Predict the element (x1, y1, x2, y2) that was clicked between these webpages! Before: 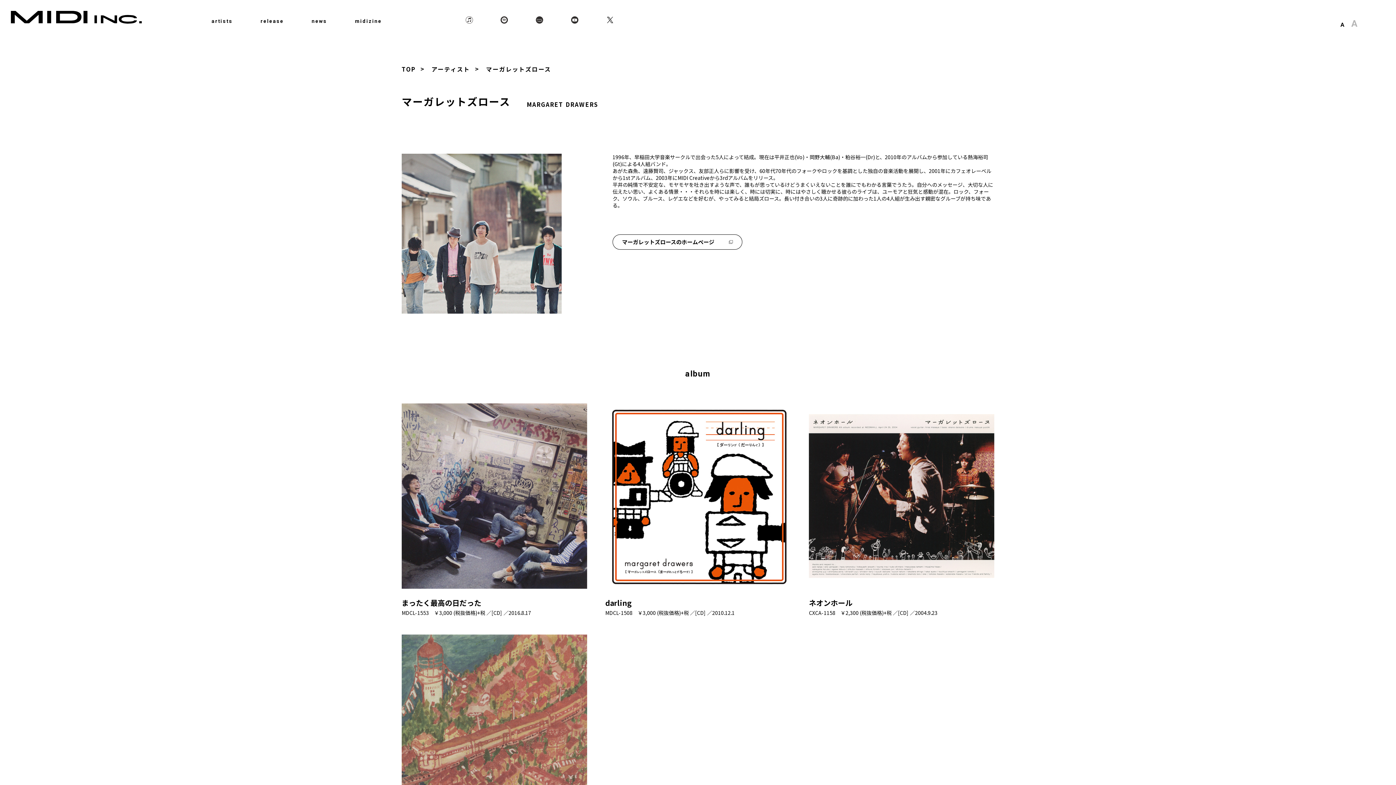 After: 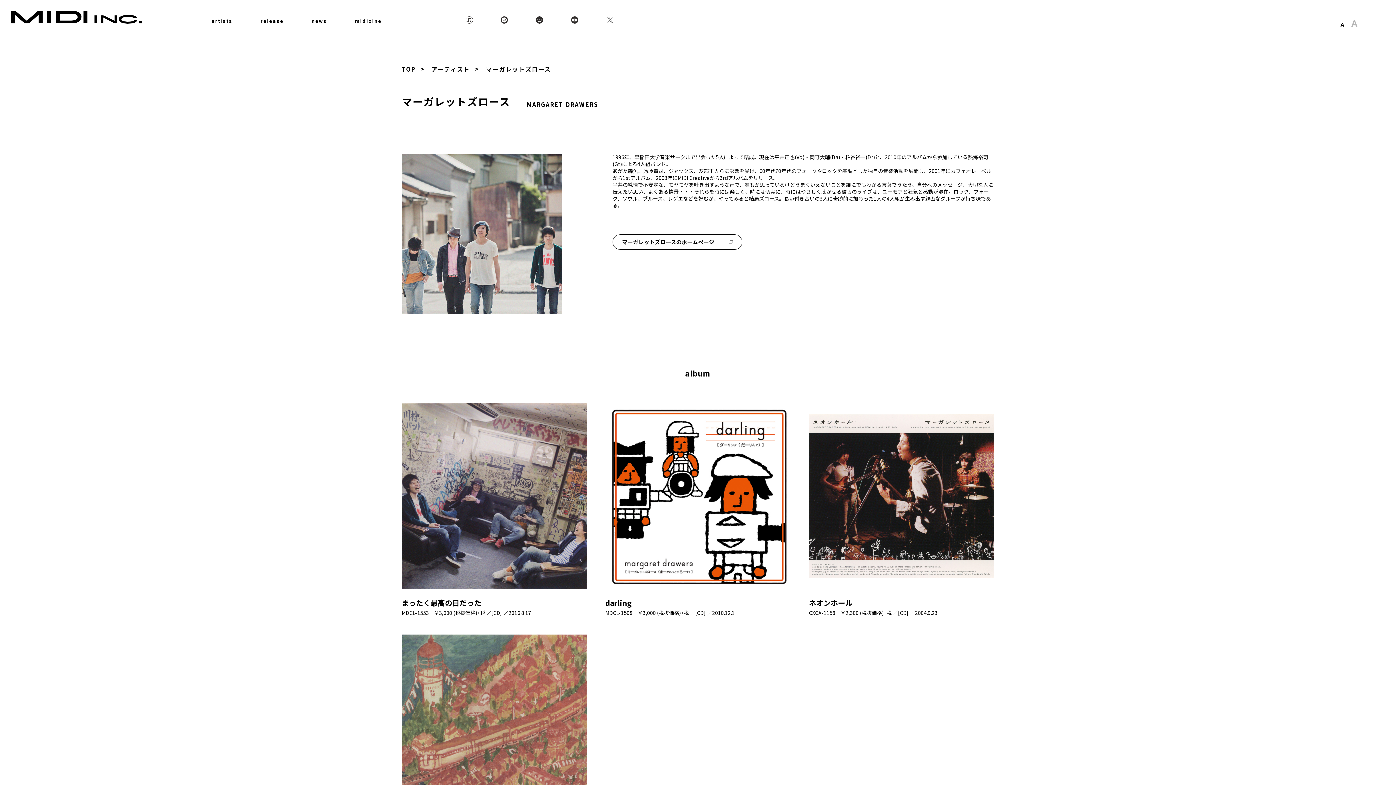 Action: bbox: (606, 16, 613, 23)